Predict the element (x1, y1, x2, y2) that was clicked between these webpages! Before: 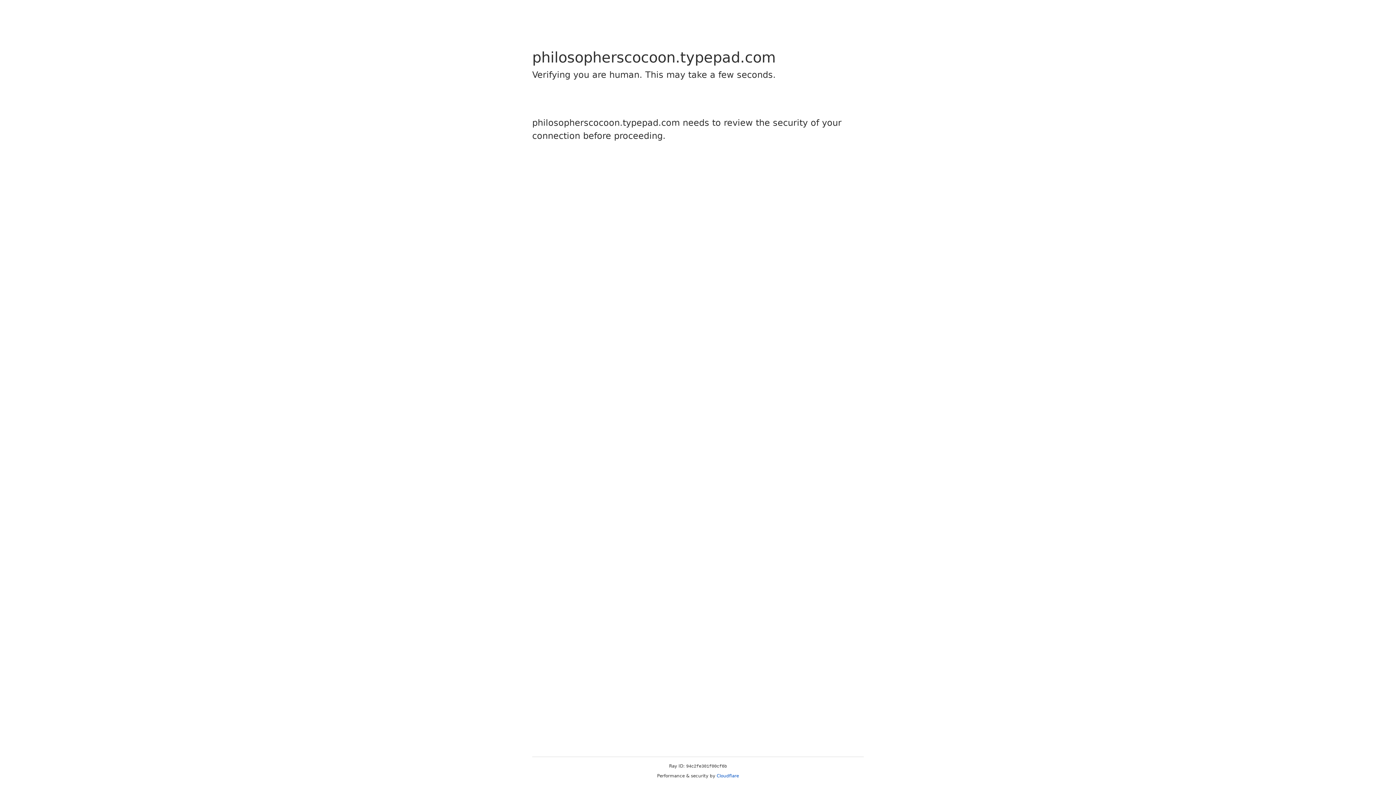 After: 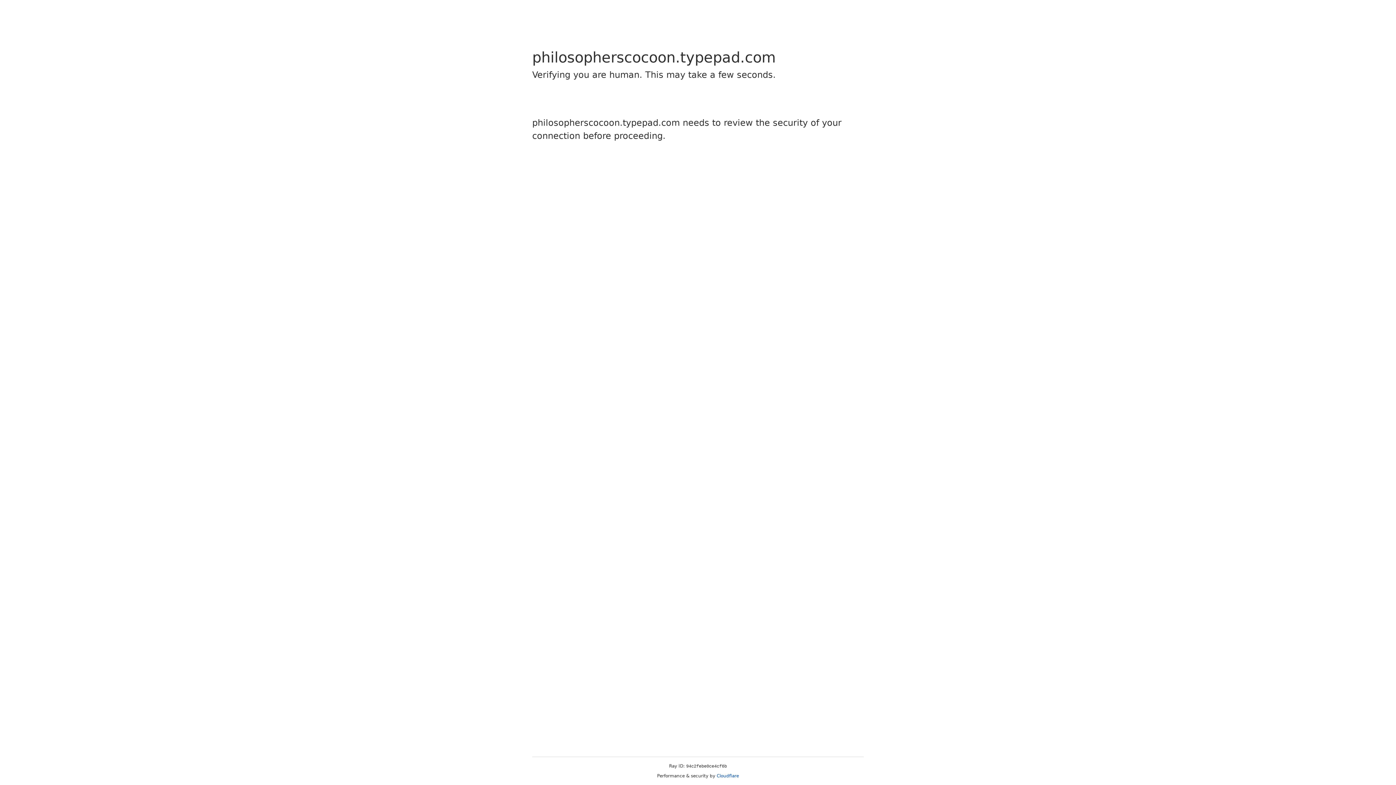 Action: label: Cloudflare bbox: (716, 773, 739, 778)